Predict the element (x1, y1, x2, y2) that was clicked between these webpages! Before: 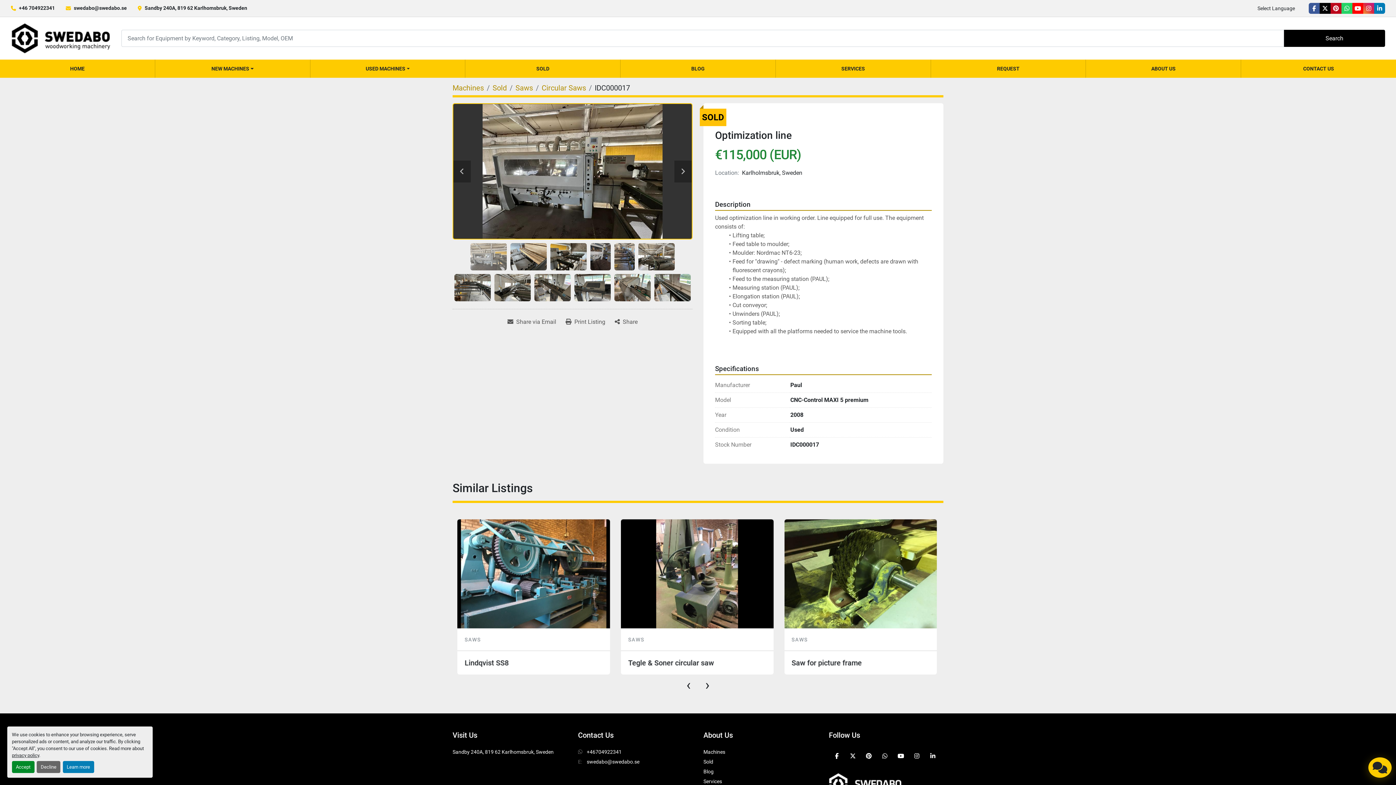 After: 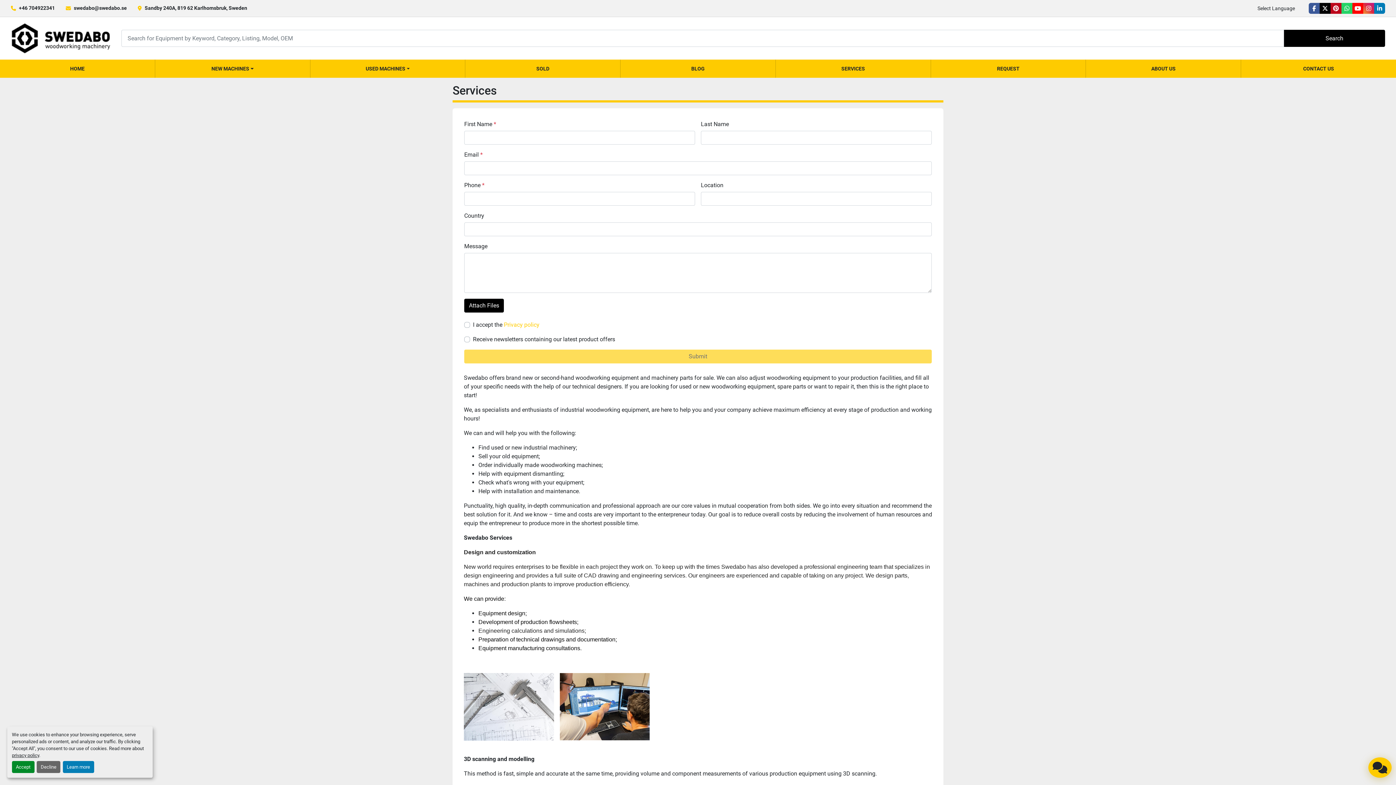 Action: bbox: (775, 59, 930, 77) label: SERVICES